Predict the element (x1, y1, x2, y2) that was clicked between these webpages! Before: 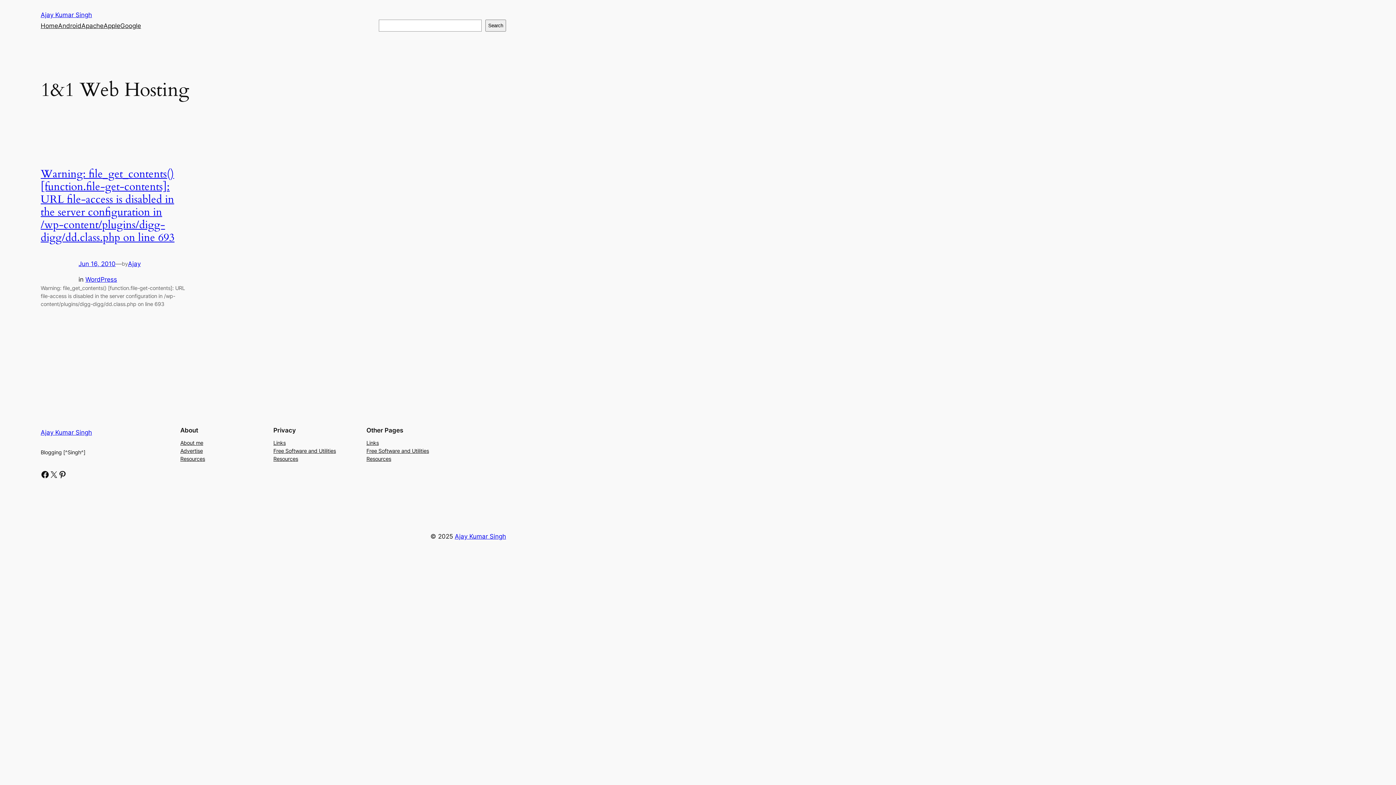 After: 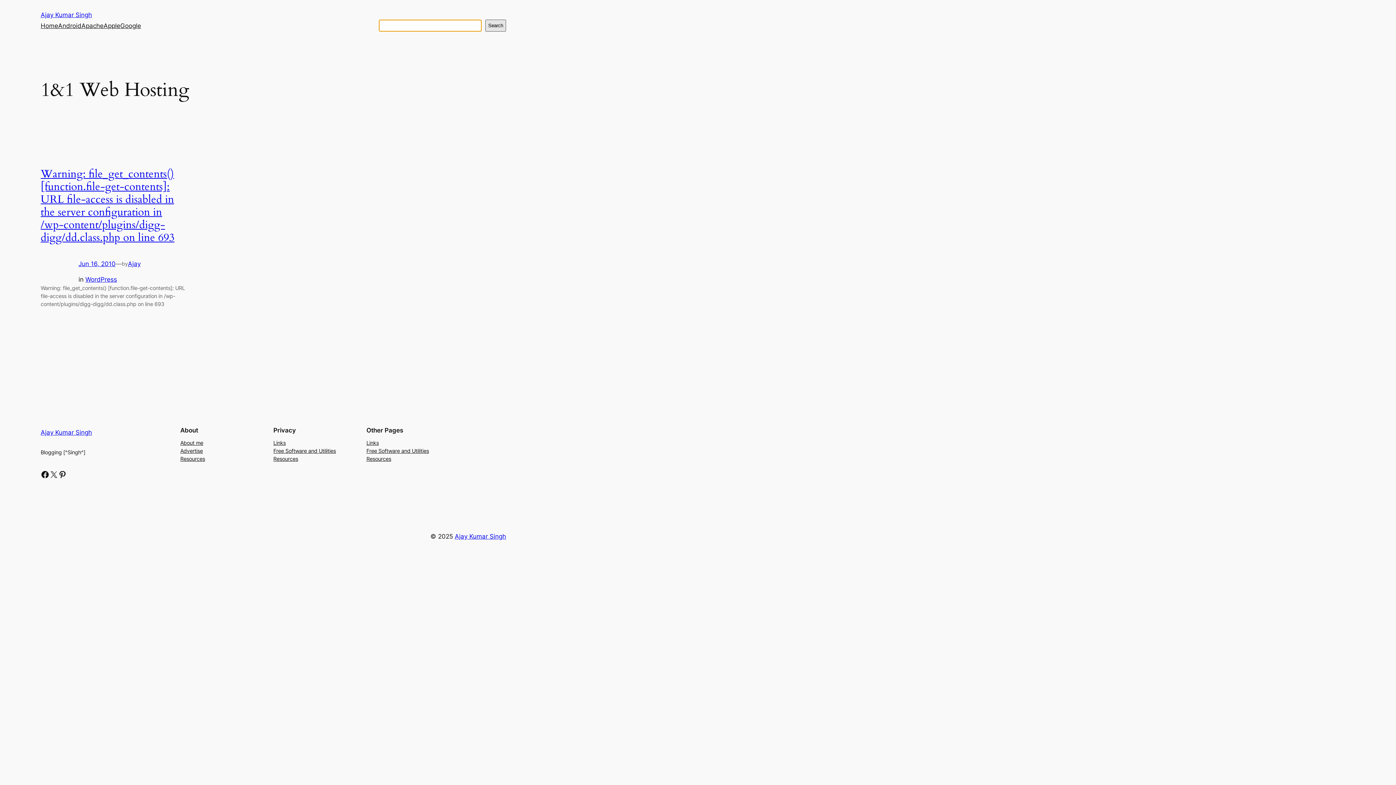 Action: bbox: (485, 19, 506, 31) label: Search